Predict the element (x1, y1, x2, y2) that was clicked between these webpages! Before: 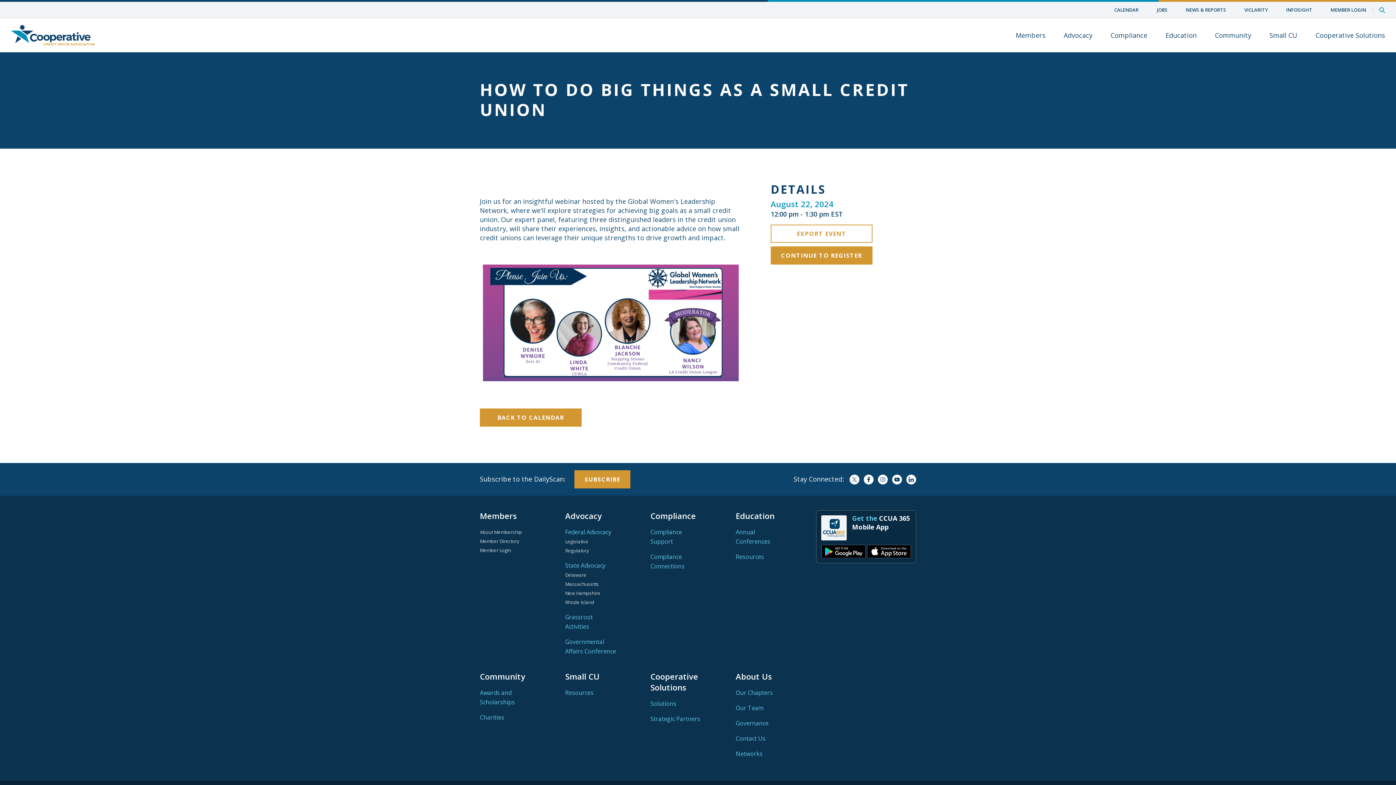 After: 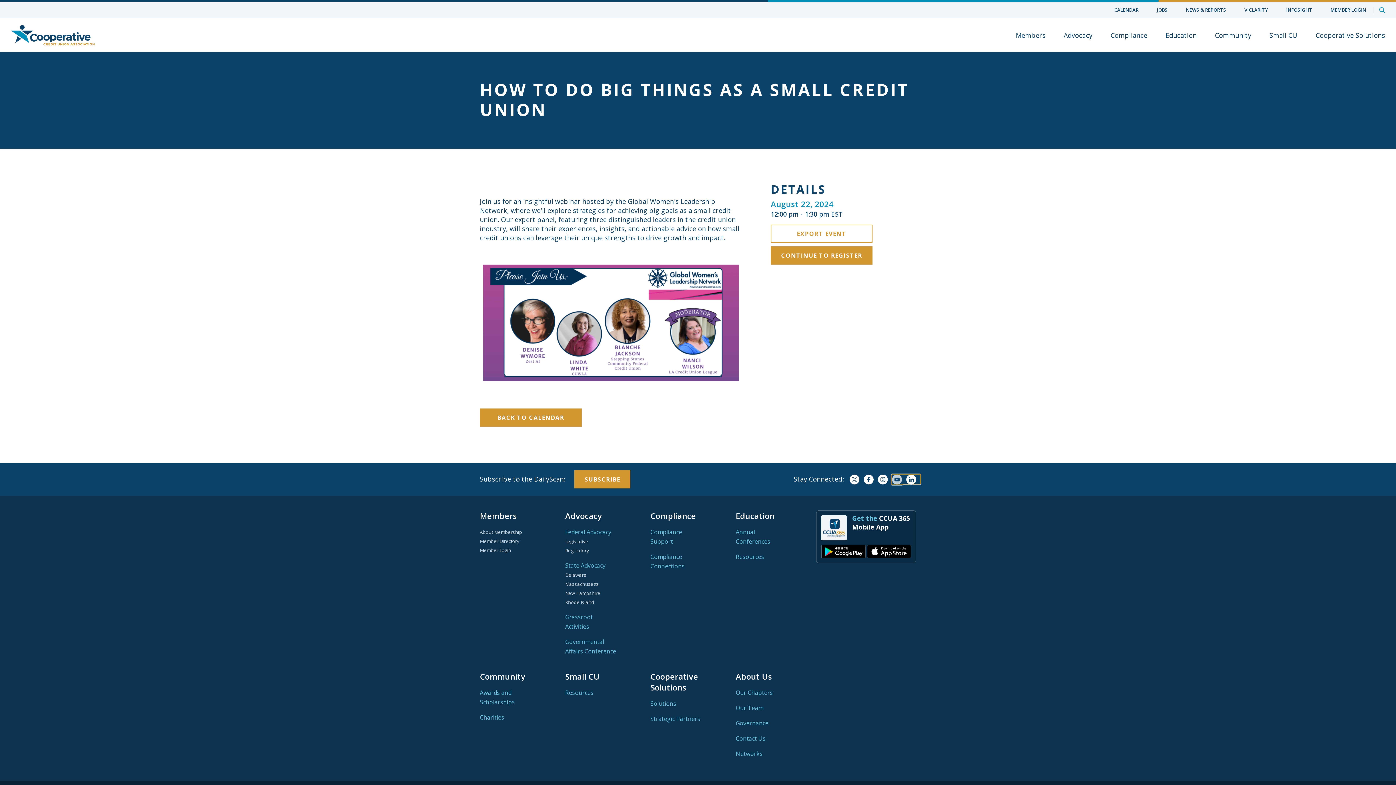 Action: bbox: (892, 474, 902, 484) label: YouTube